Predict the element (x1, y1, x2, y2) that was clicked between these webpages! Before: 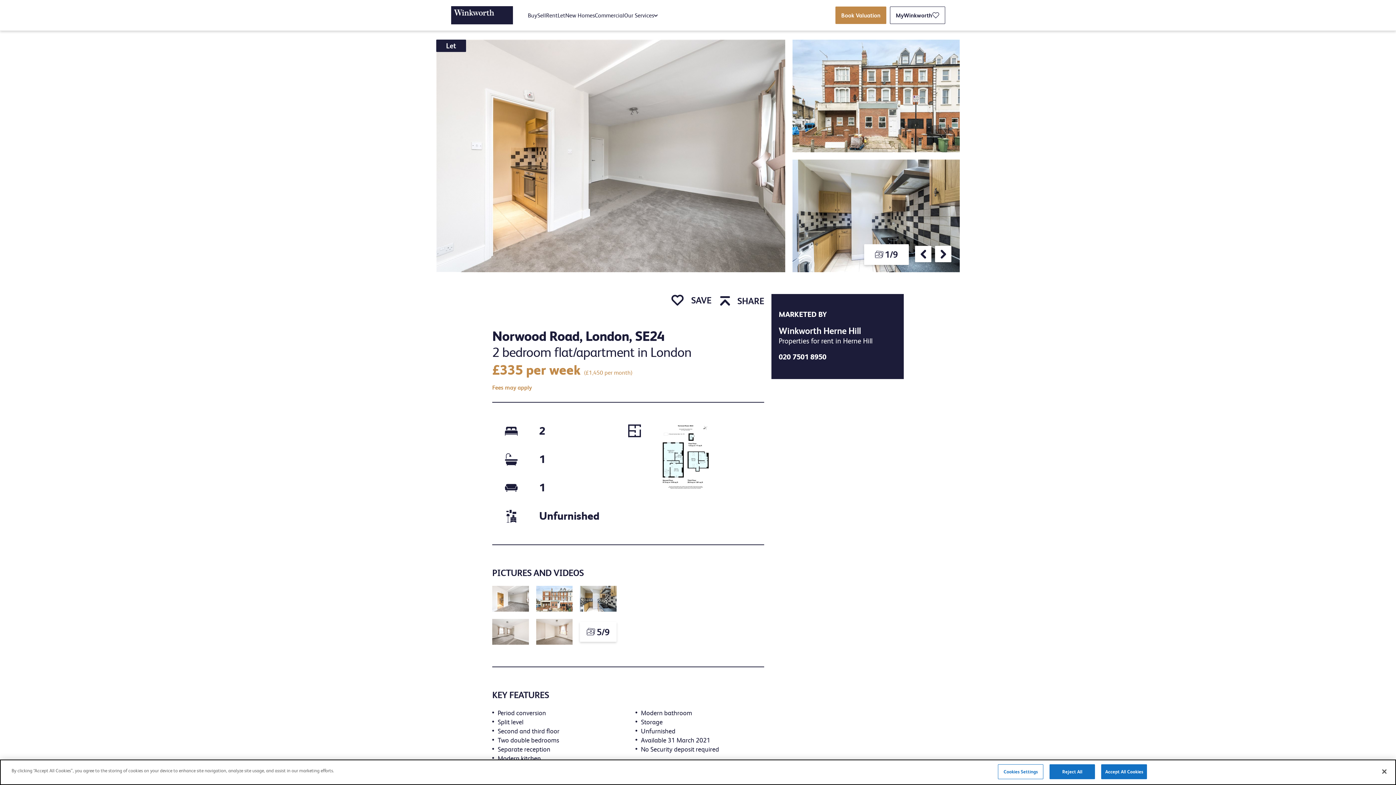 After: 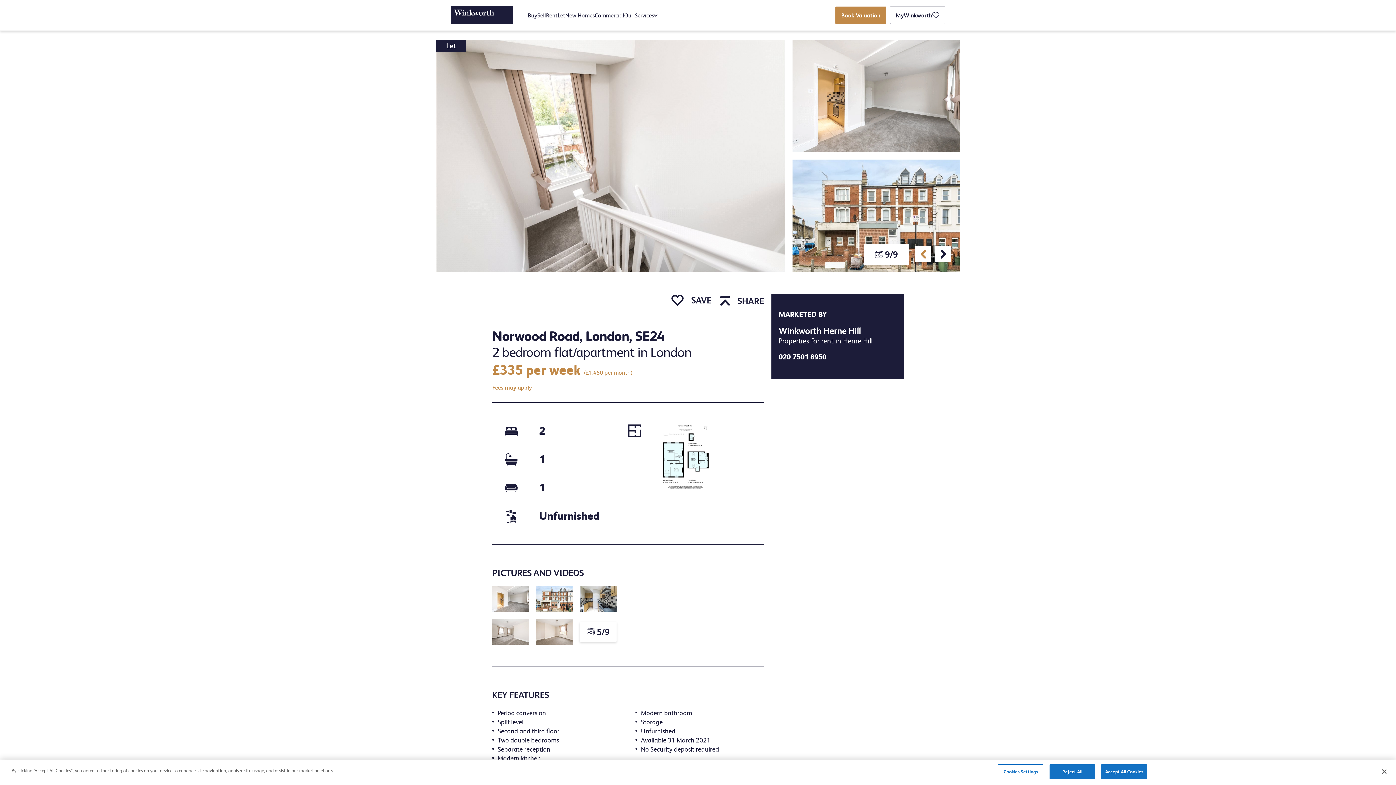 Action: label: Previous bbox: (915, 246, 931, 262)